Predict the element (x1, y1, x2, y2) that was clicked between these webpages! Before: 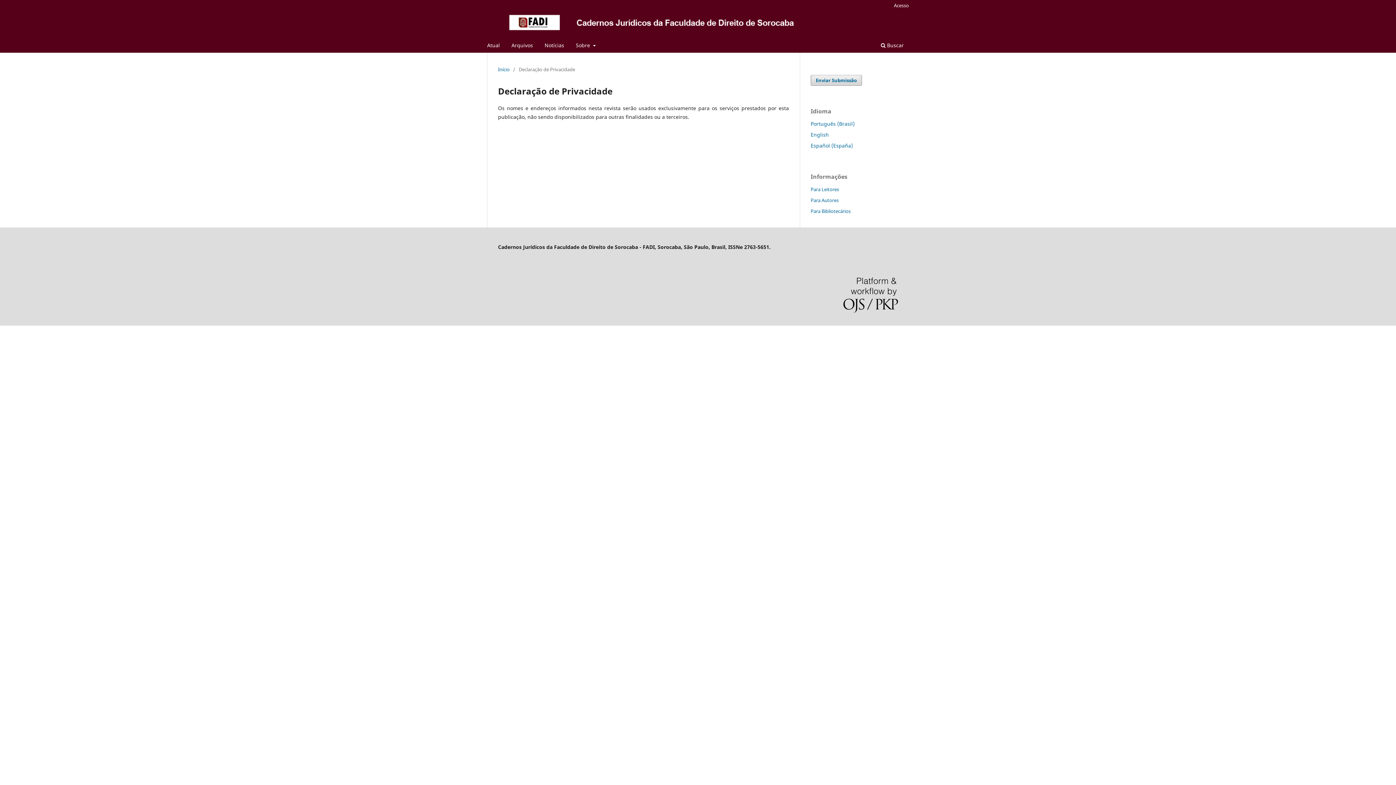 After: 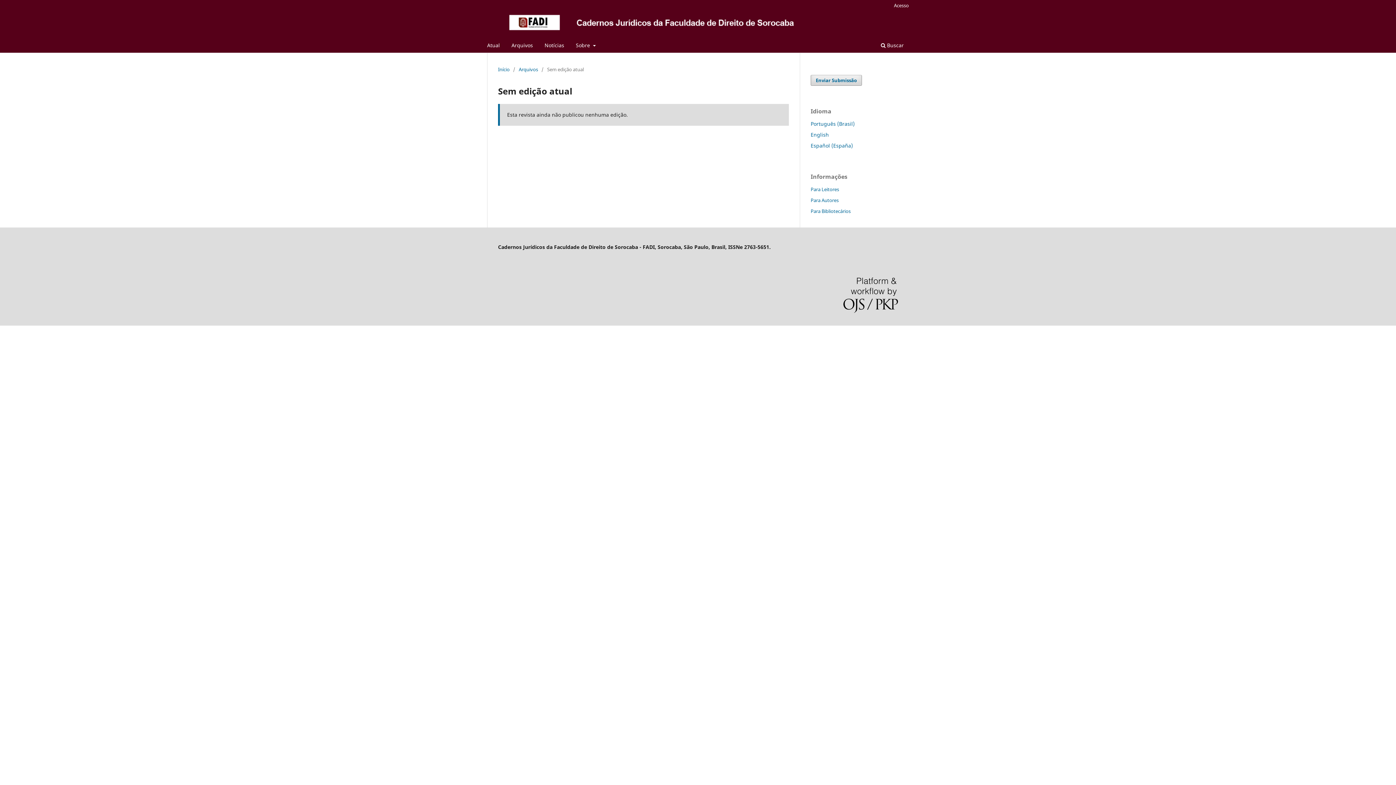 Action: bbox: (484, 39, 502, 52) label: Atual